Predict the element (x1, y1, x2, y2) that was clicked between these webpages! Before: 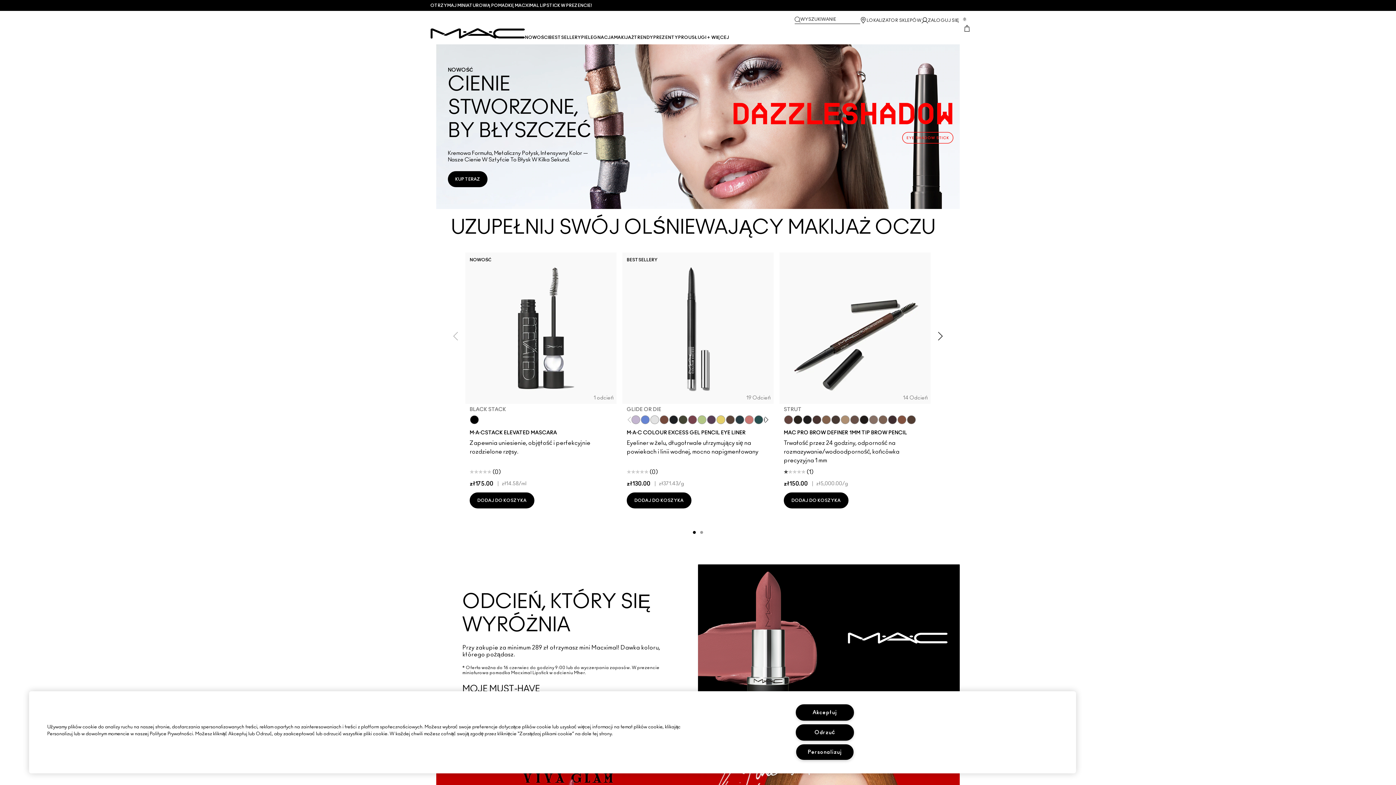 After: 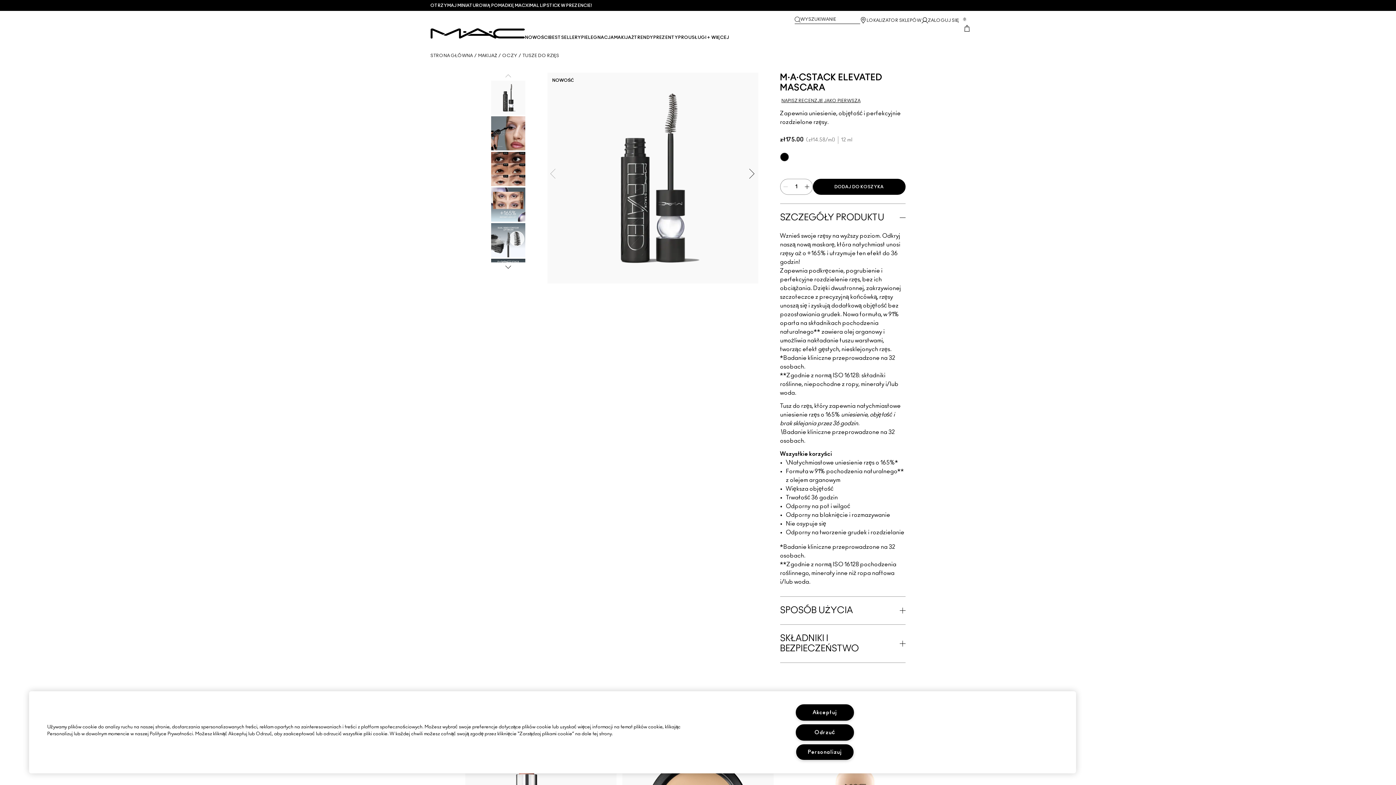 Action: bbox: (469, 481, 494, 486) label: zł175.00 